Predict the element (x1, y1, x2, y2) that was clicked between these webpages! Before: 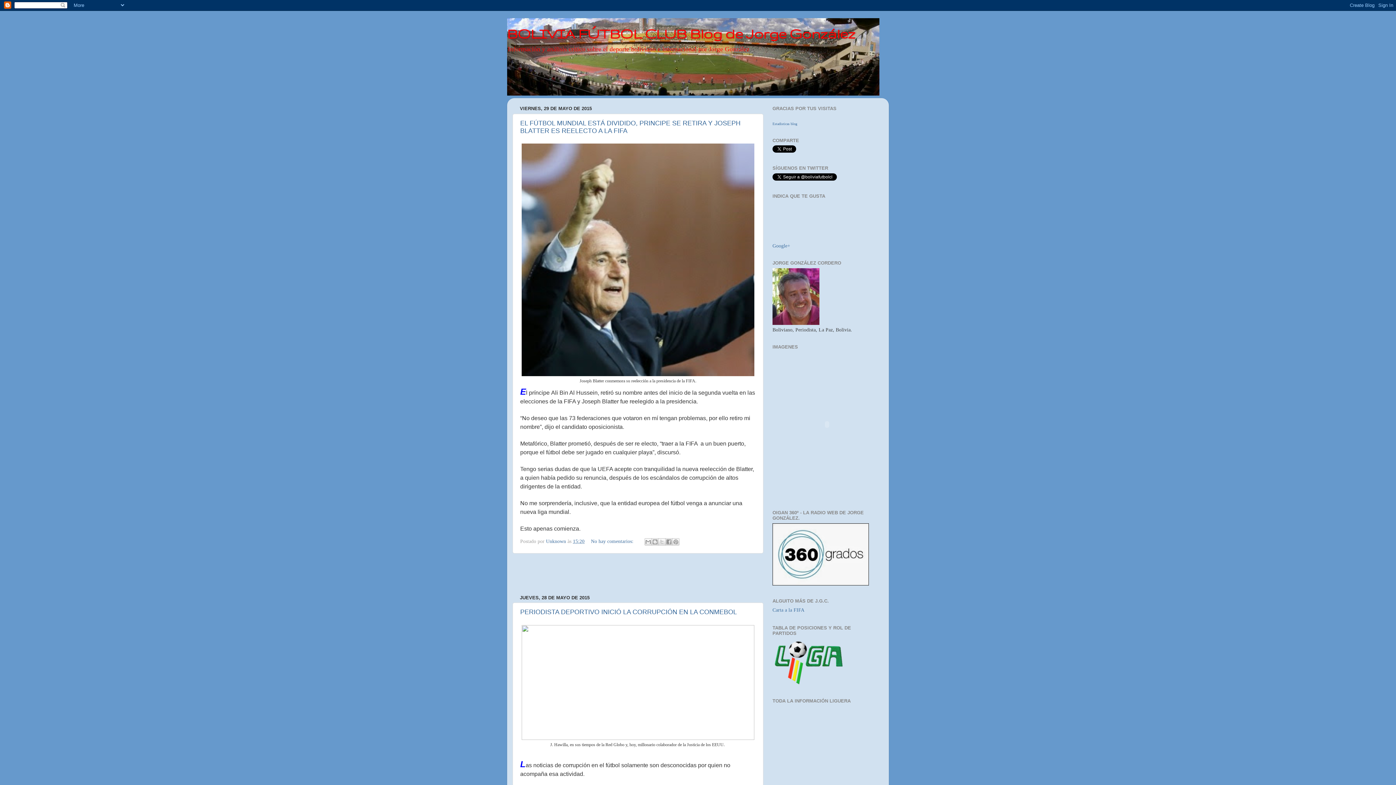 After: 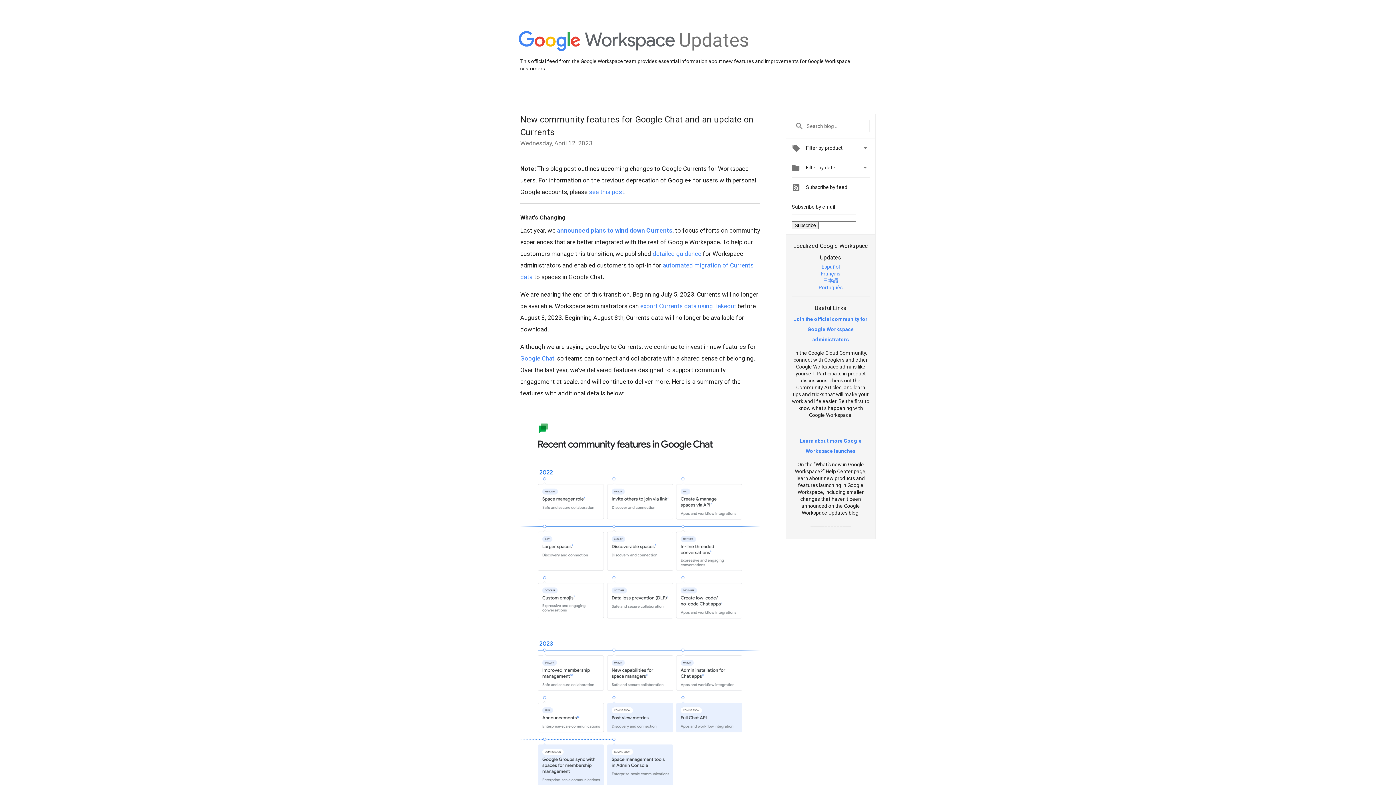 Action: bbox: (772, 243, 790, 248) label: Google+